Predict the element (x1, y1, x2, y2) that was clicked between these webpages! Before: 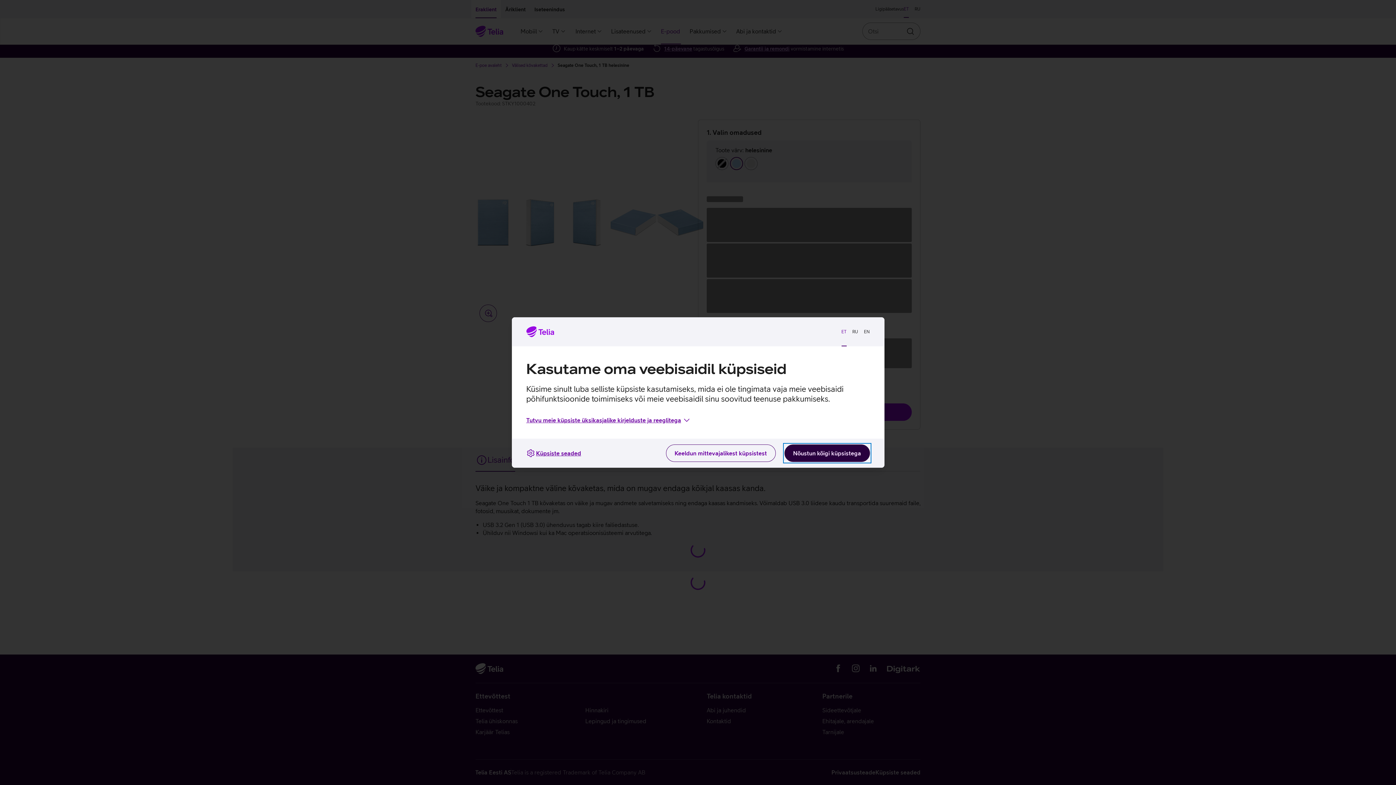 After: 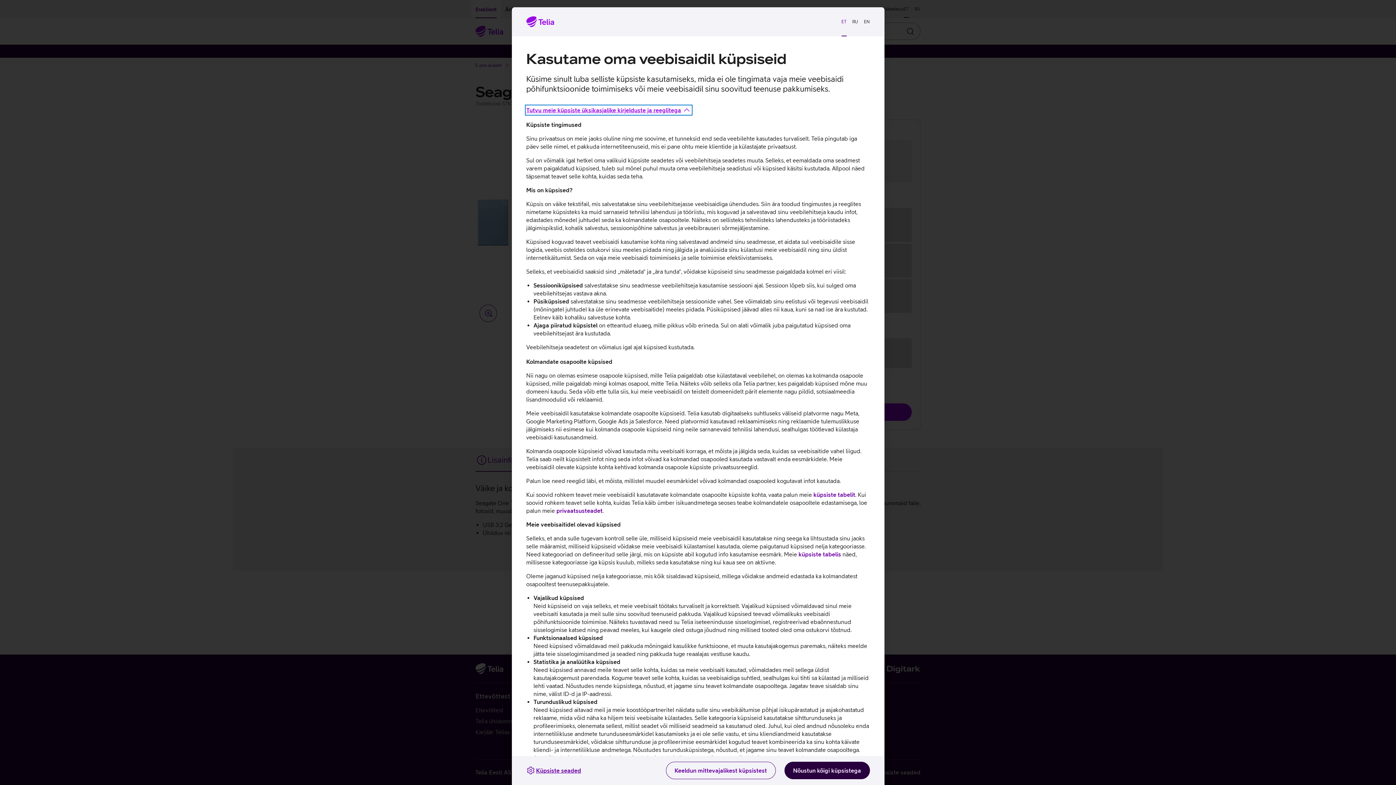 Action: label: Tutvu meie küpsiste üksikasjalike kirjelduste ja reeglitega bbox: (526, 416, 691, 424)